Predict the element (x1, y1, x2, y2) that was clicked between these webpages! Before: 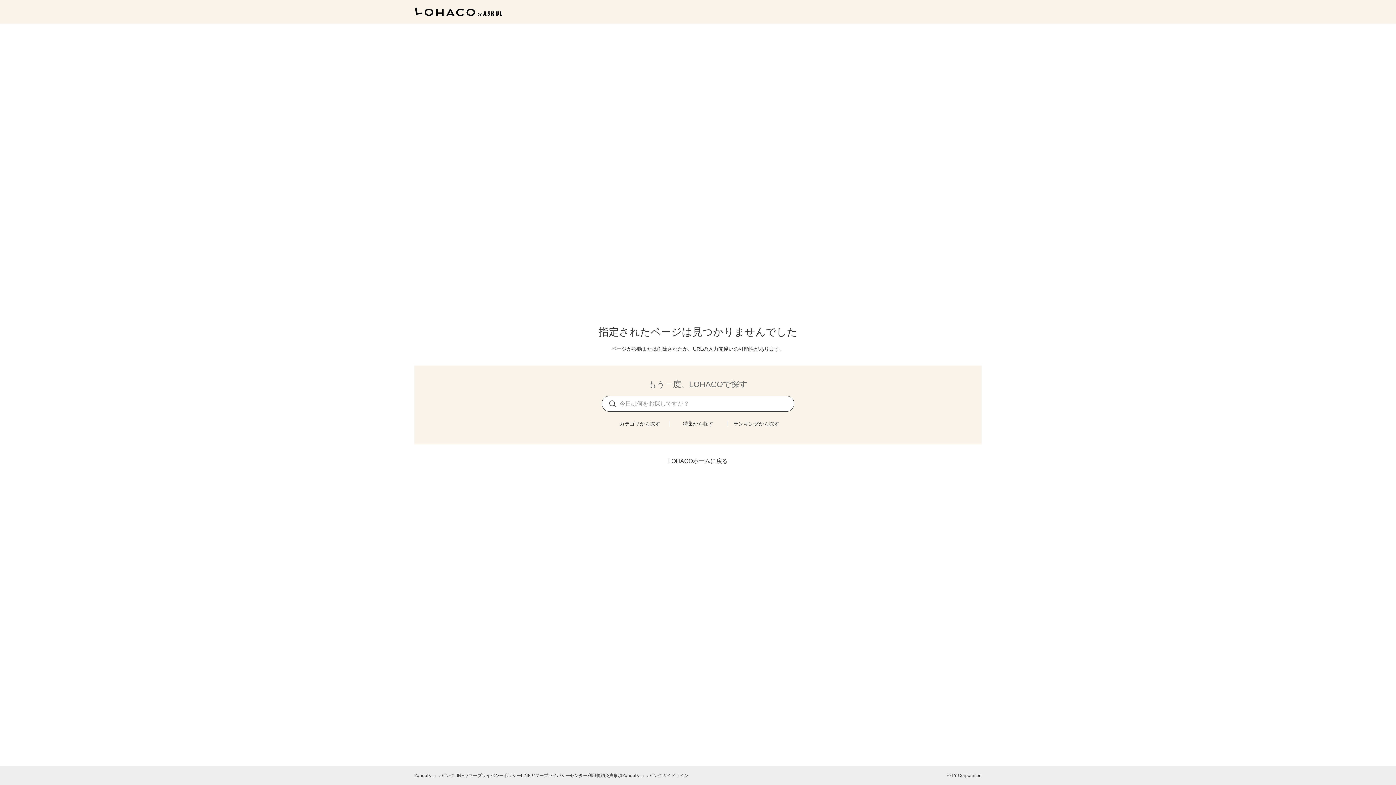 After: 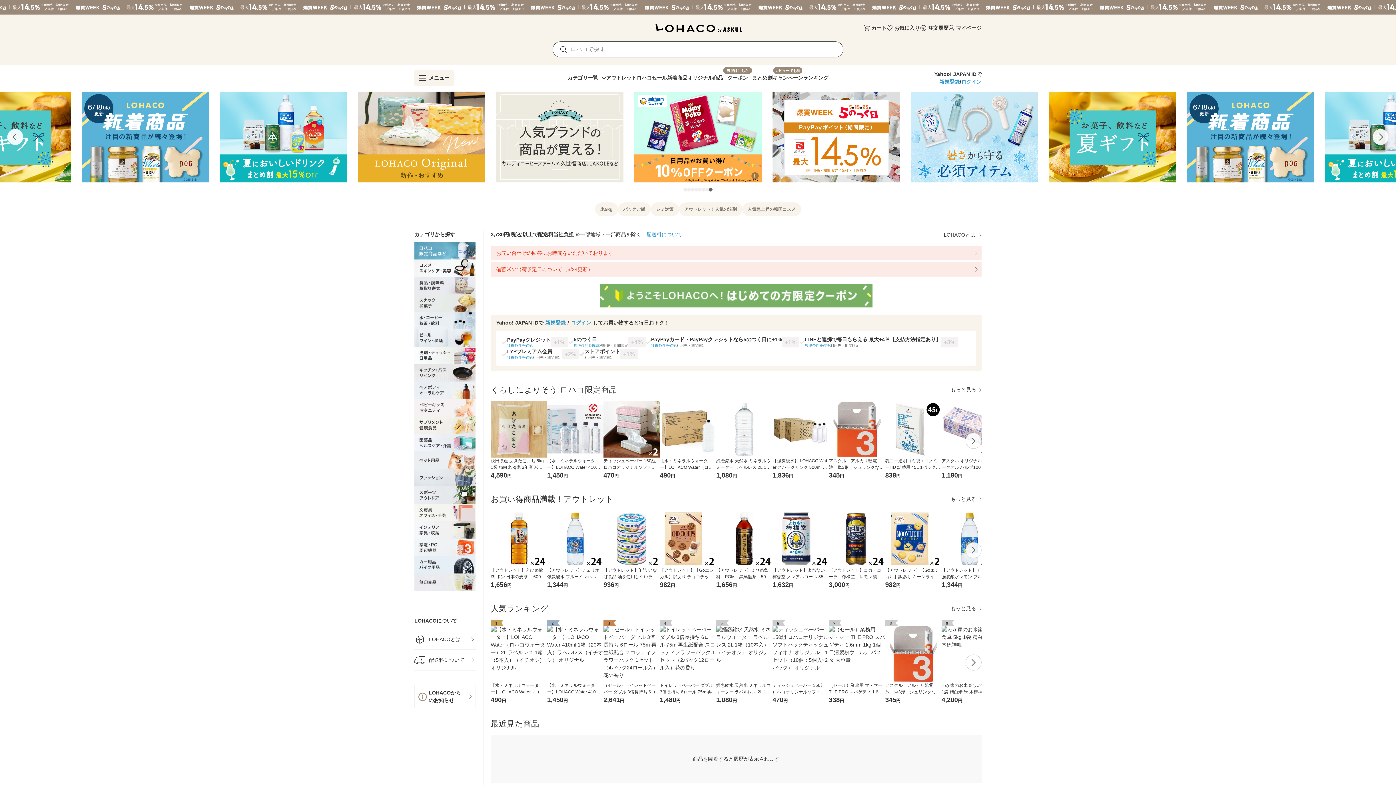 Action: bbox: (668, 457, 728, 465) label: LOHACOホームに戻る